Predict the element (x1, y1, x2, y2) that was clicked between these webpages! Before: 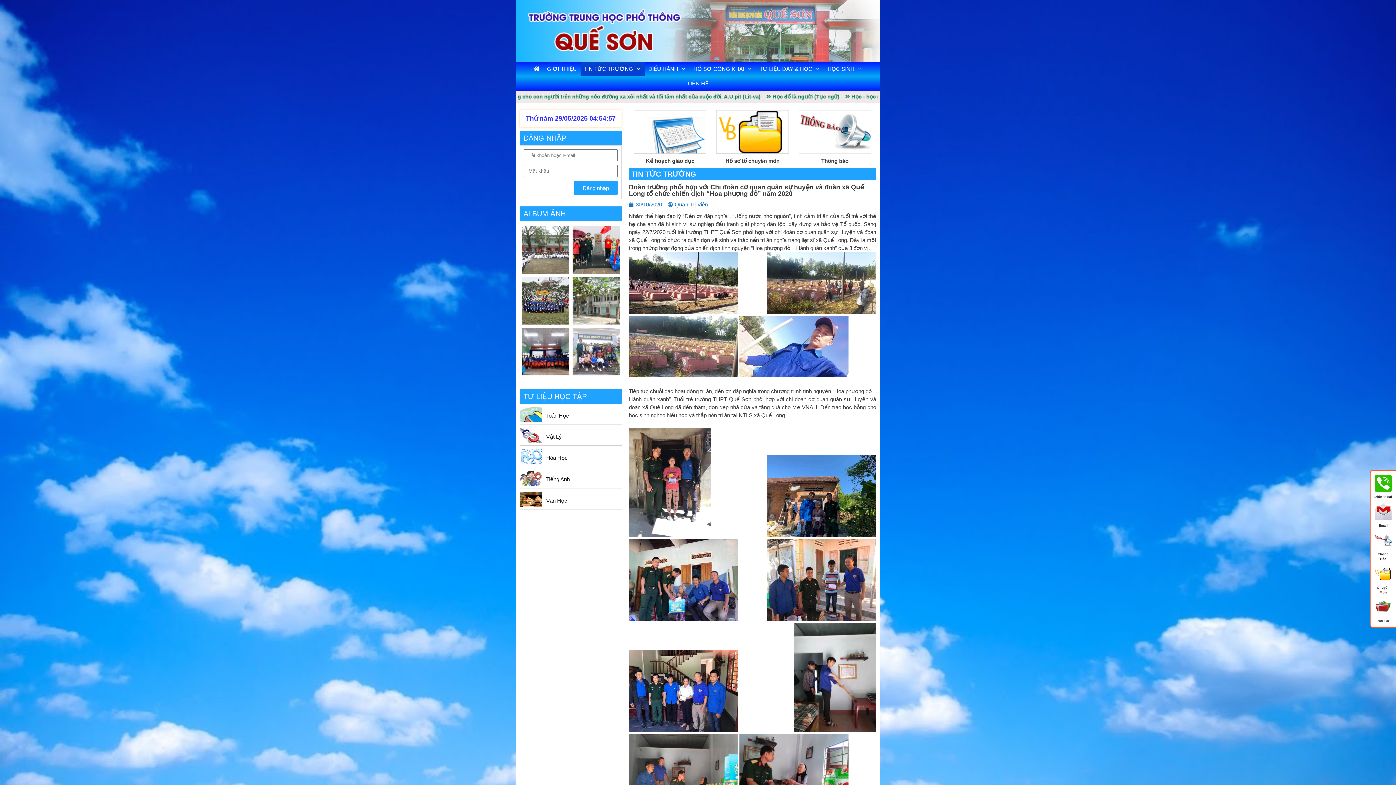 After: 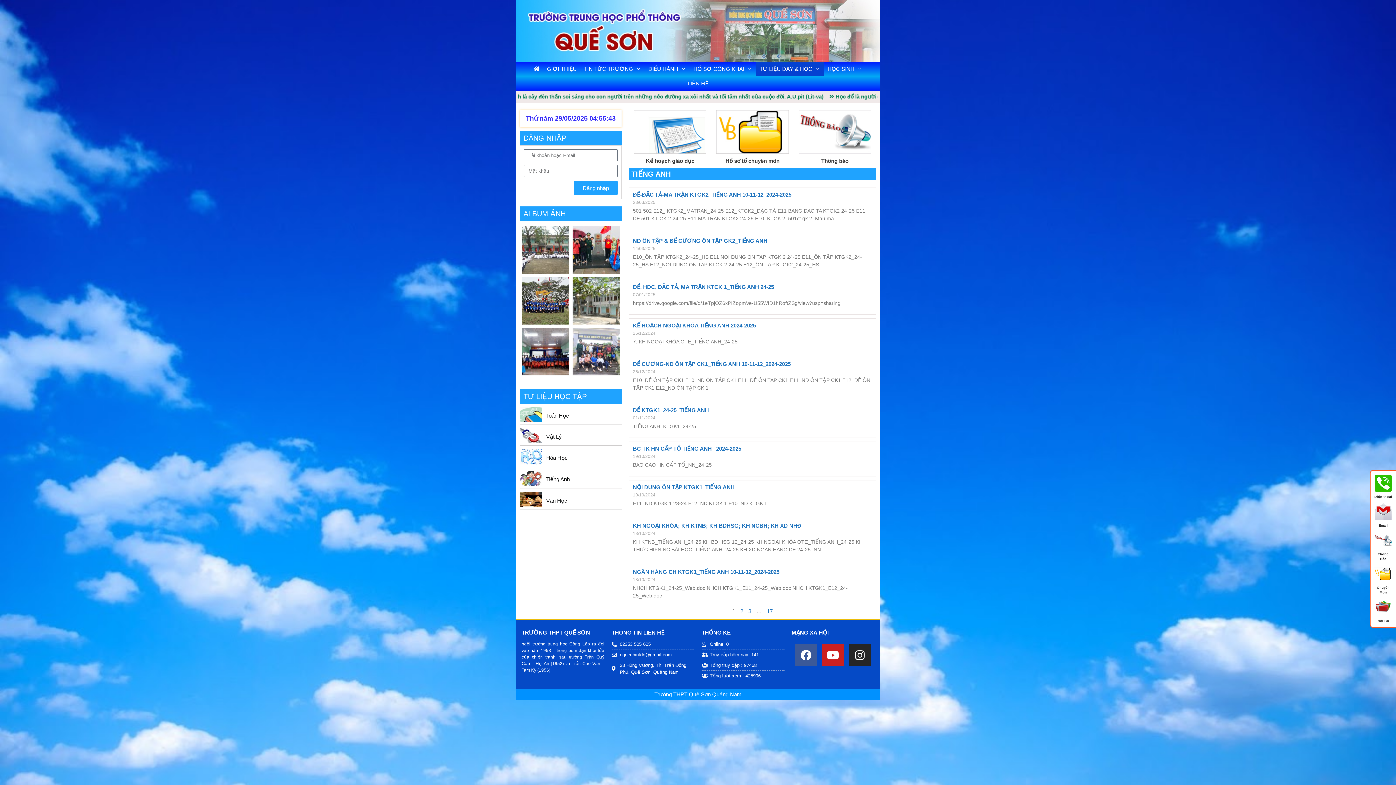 Action: bbox: (520, 481, 542, 487)